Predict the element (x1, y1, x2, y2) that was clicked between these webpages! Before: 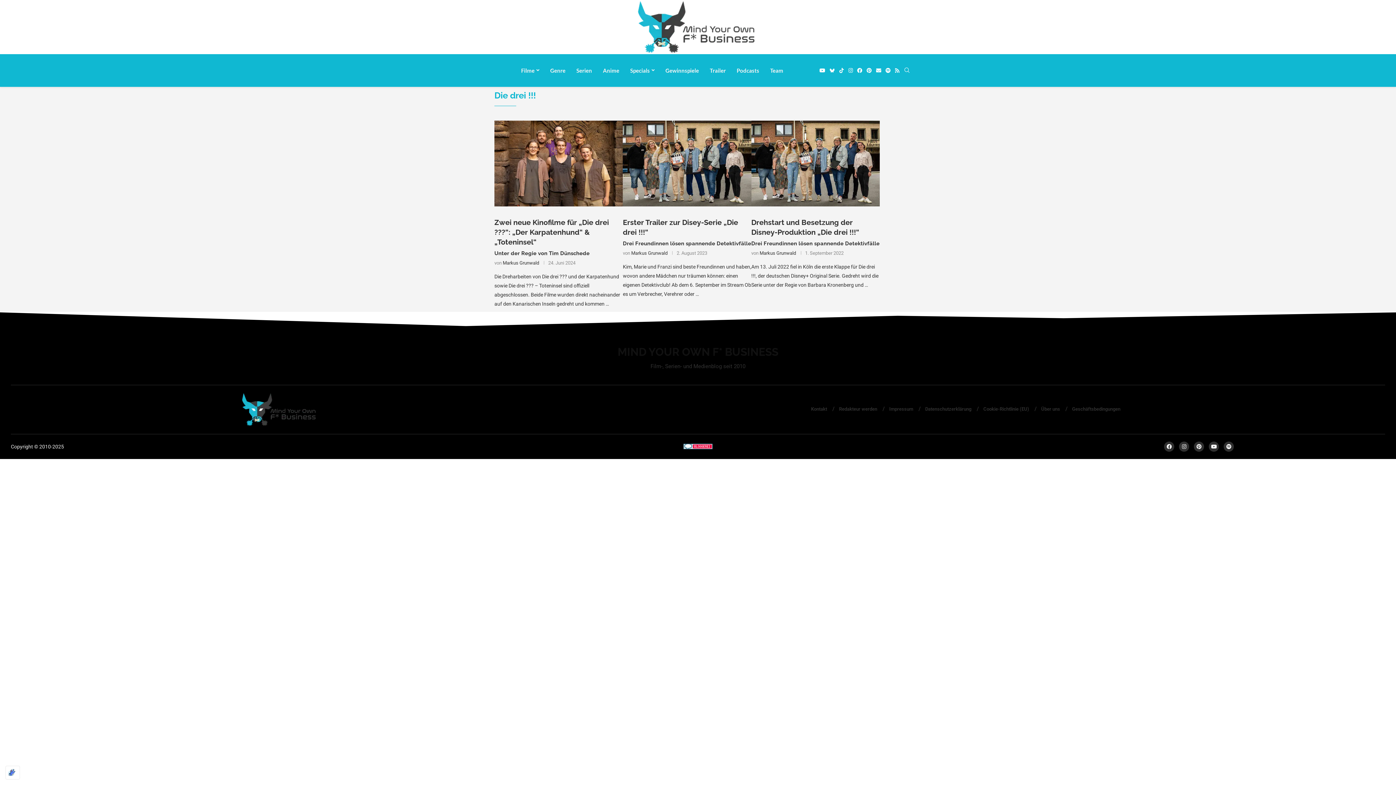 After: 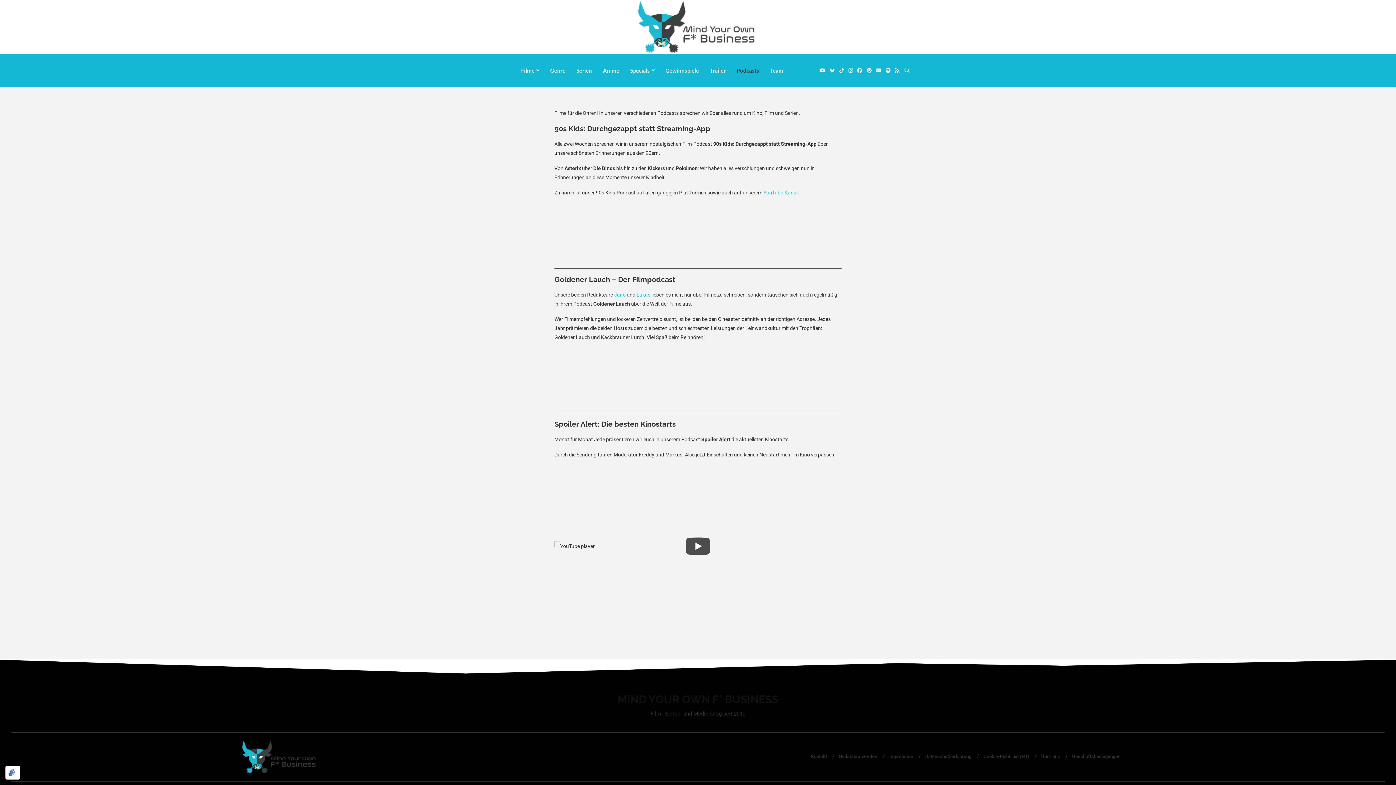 Action: bbox: (736, 56, 759, 85) label: Podcasts